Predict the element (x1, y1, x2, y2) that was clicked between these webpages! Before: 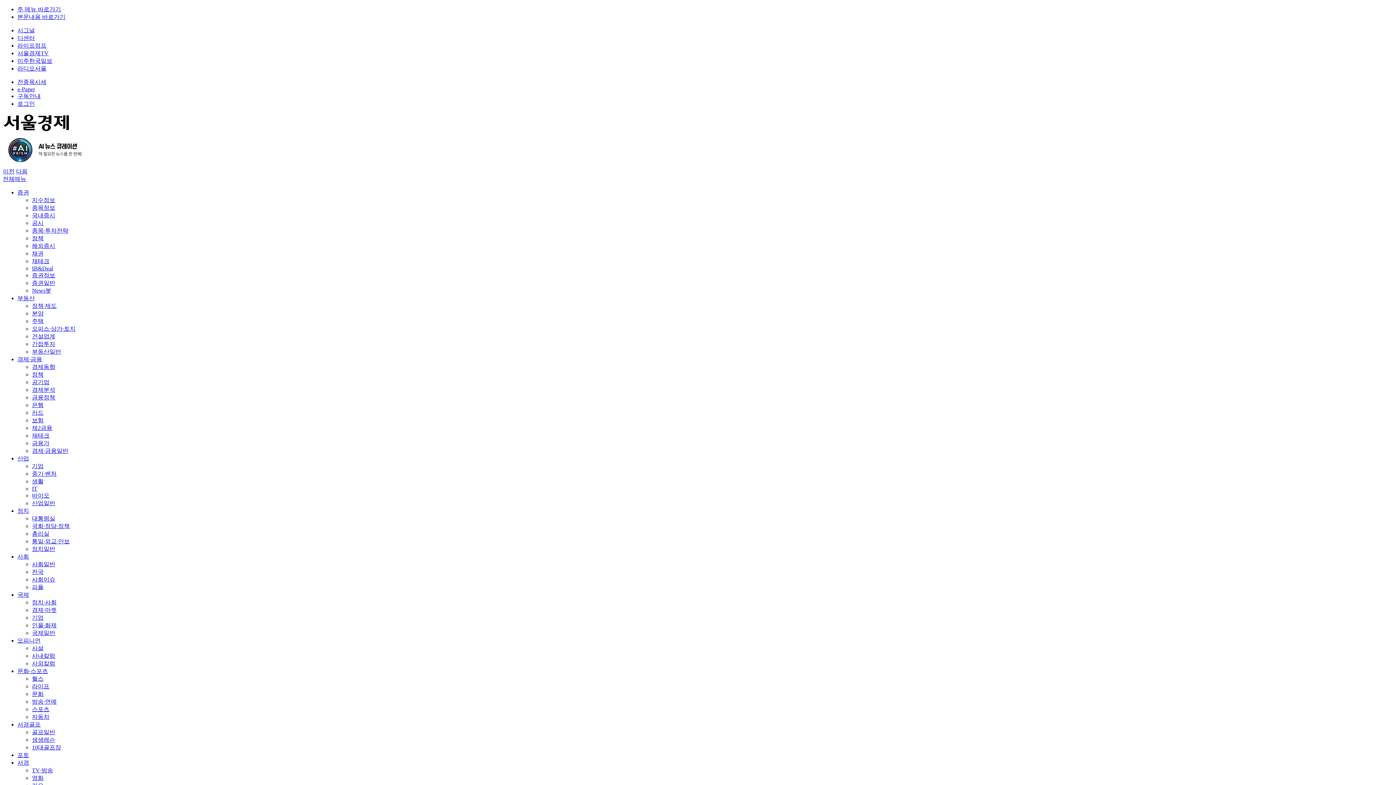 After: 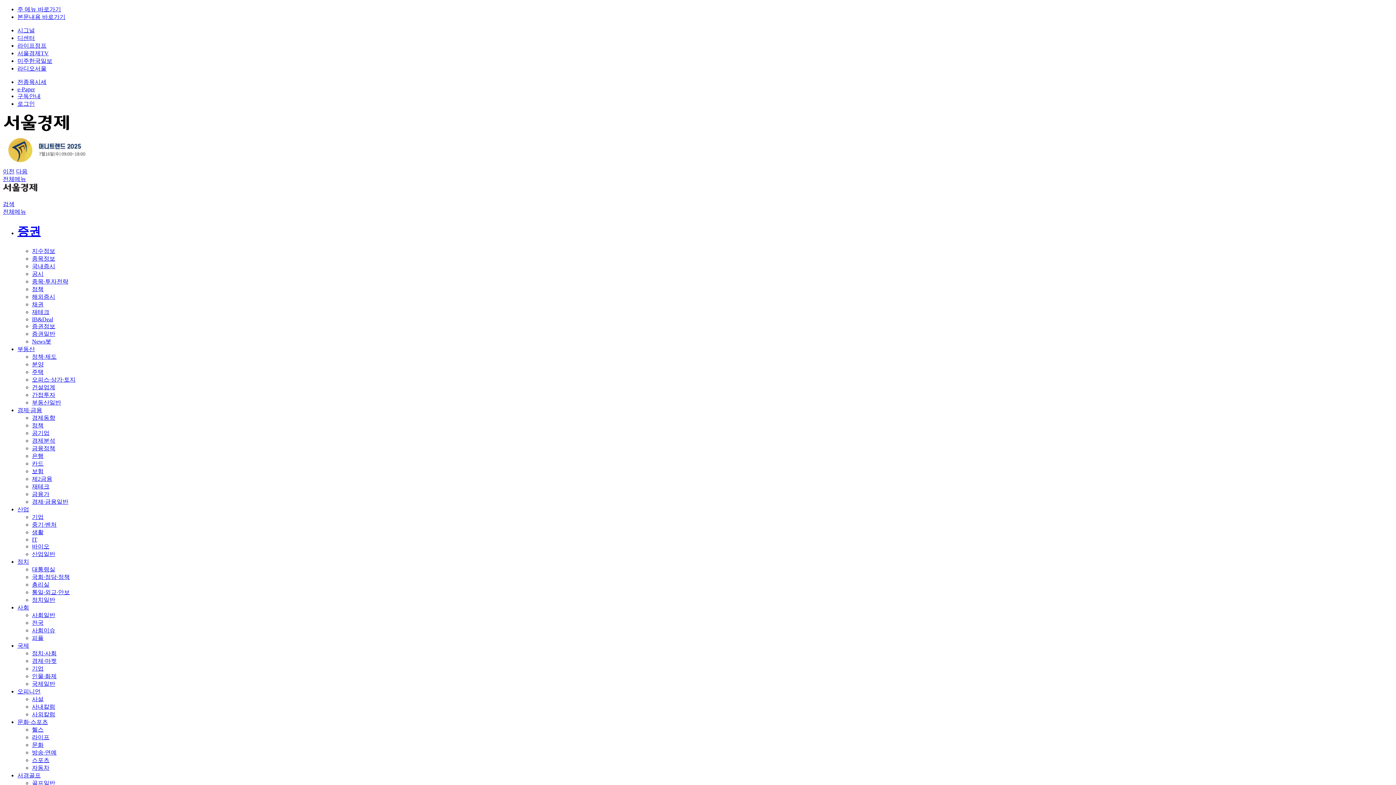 Action: bbox: (17, 189, 29, 195) label: 증권